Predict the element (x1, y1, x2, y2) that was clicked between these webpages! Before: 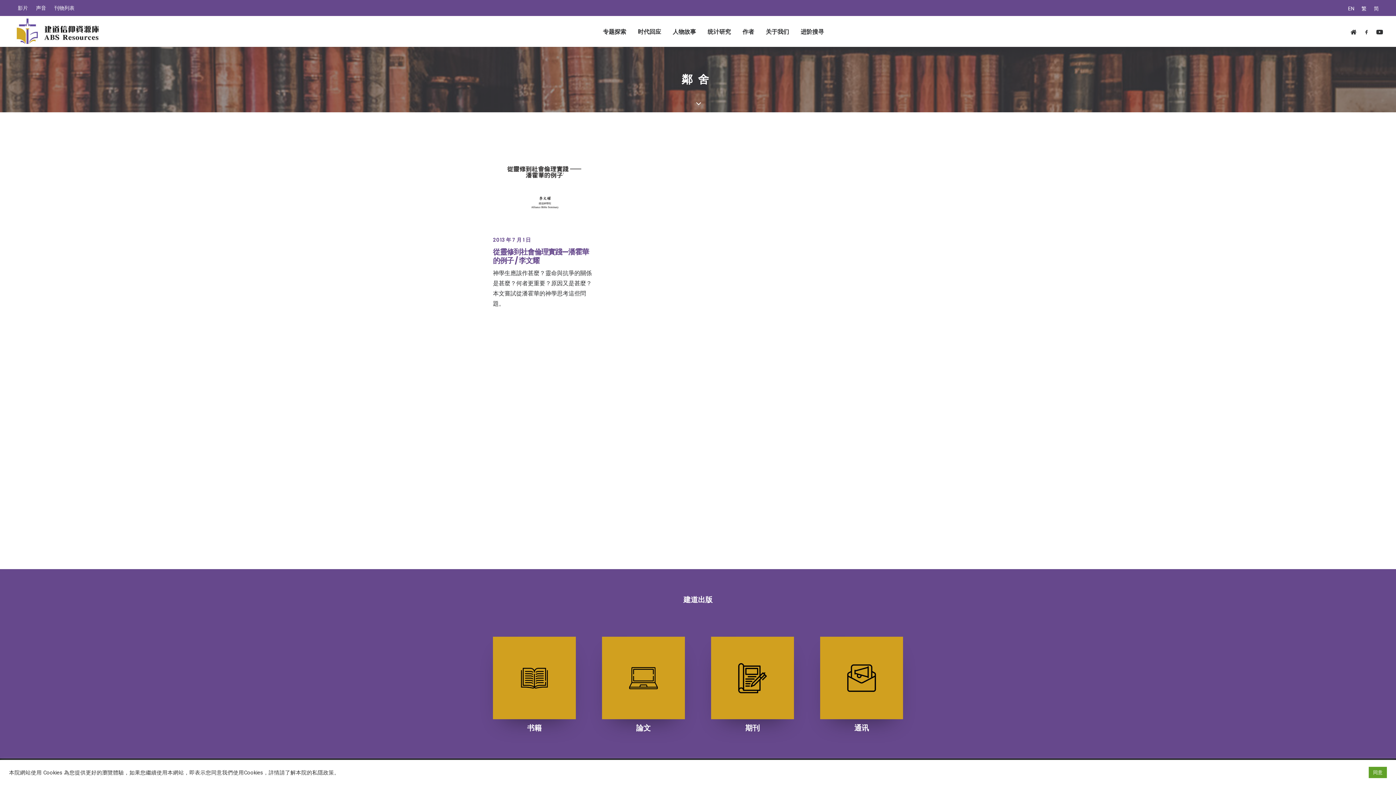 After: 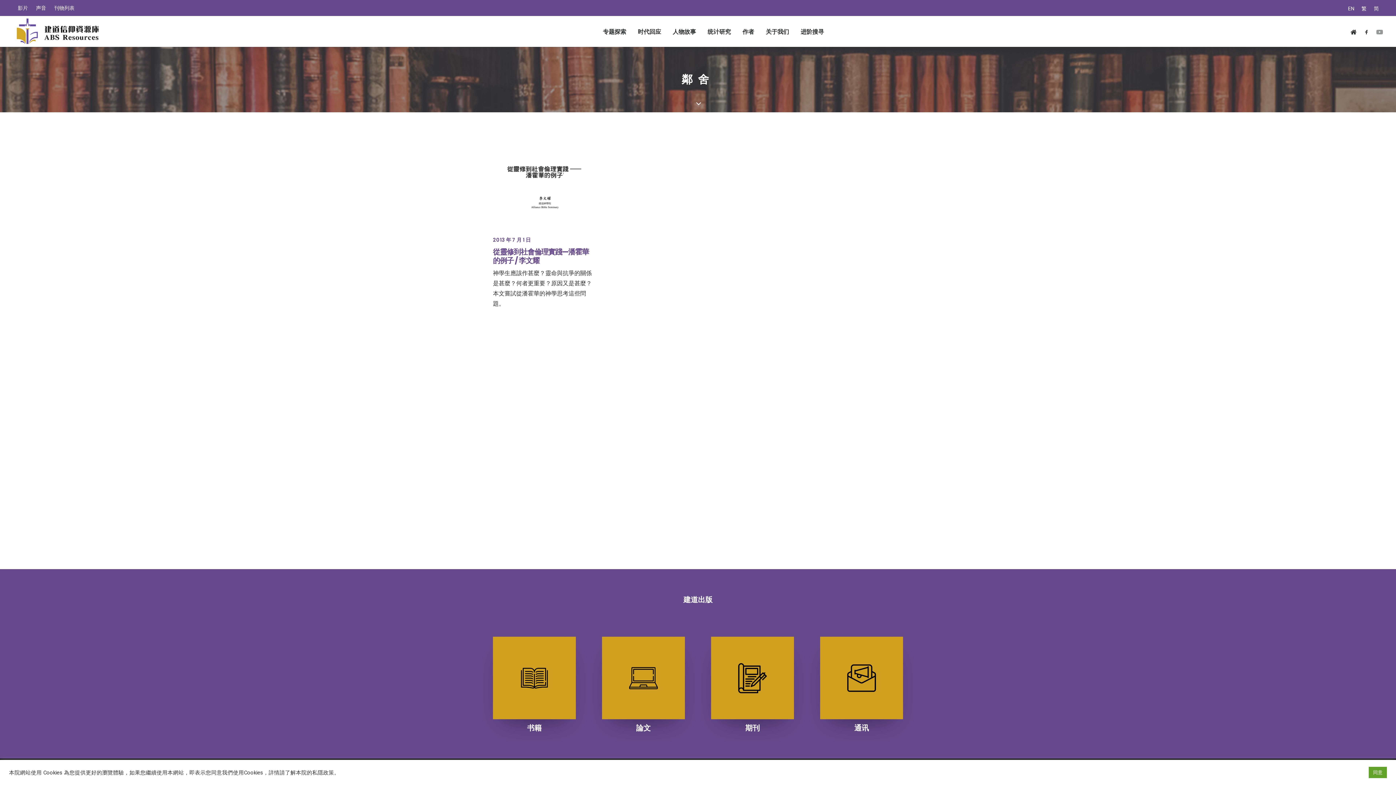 Action: bbox: (1373, 16, 1383, 46)